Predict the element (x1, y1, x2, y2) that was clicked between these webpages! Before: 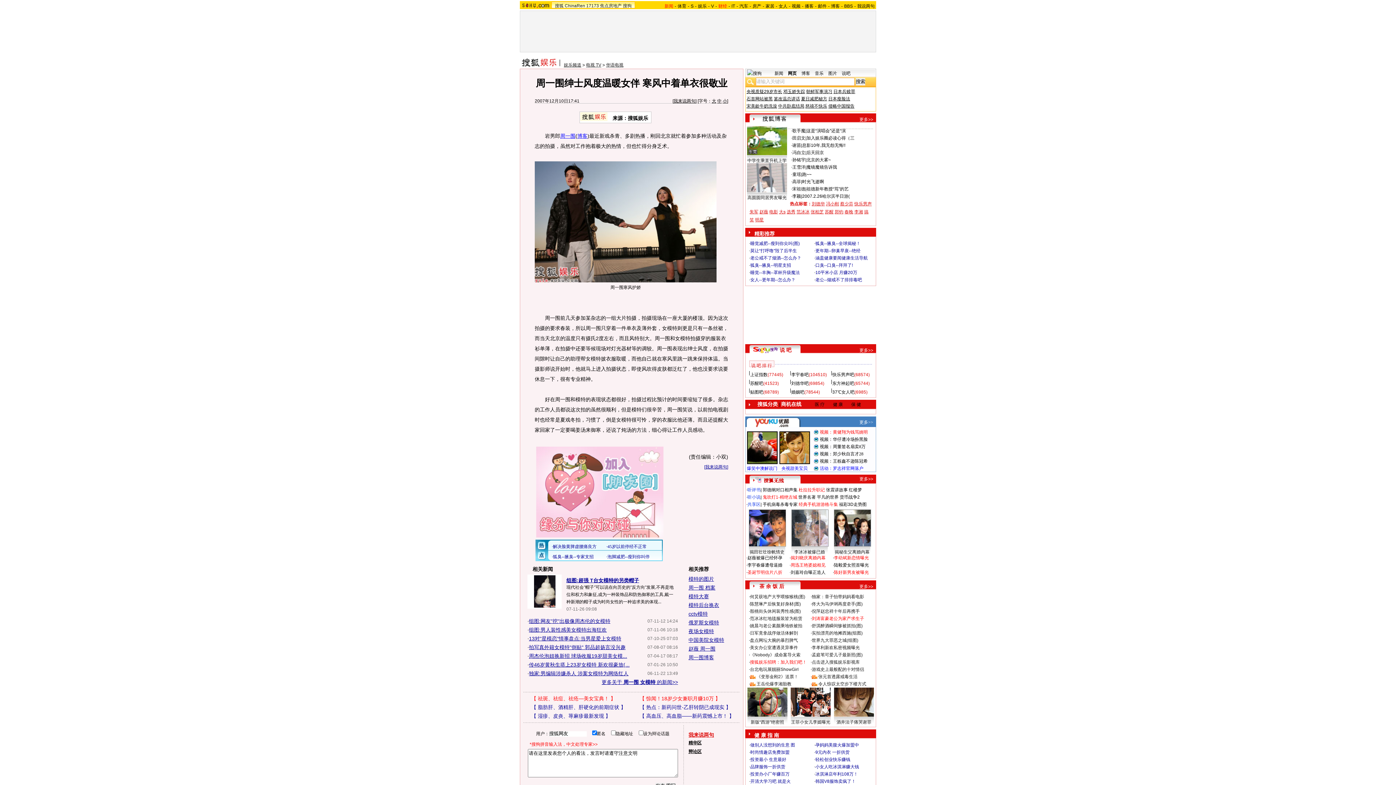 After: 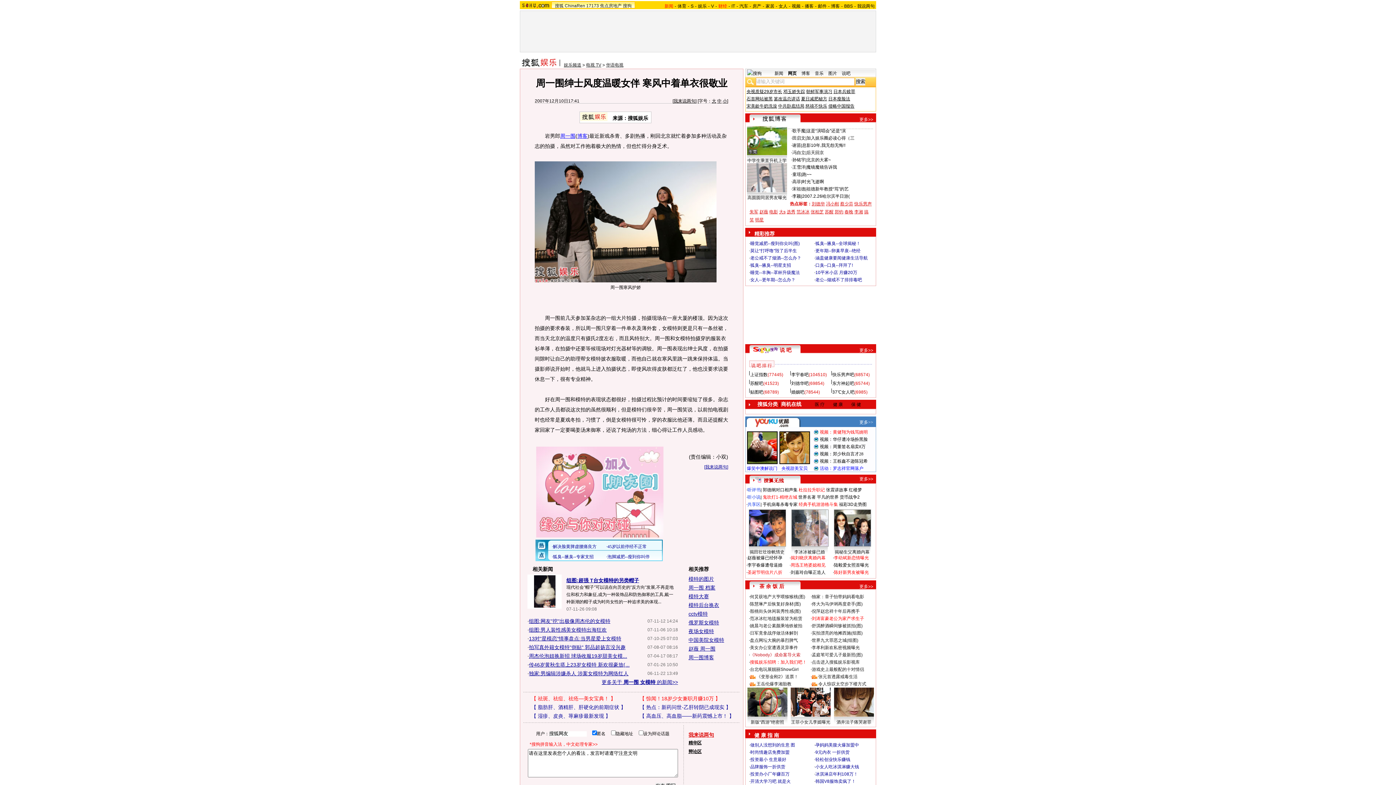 Action: bbox: (750, 652, 800, 657) label: 《Nobody》成命案导火索